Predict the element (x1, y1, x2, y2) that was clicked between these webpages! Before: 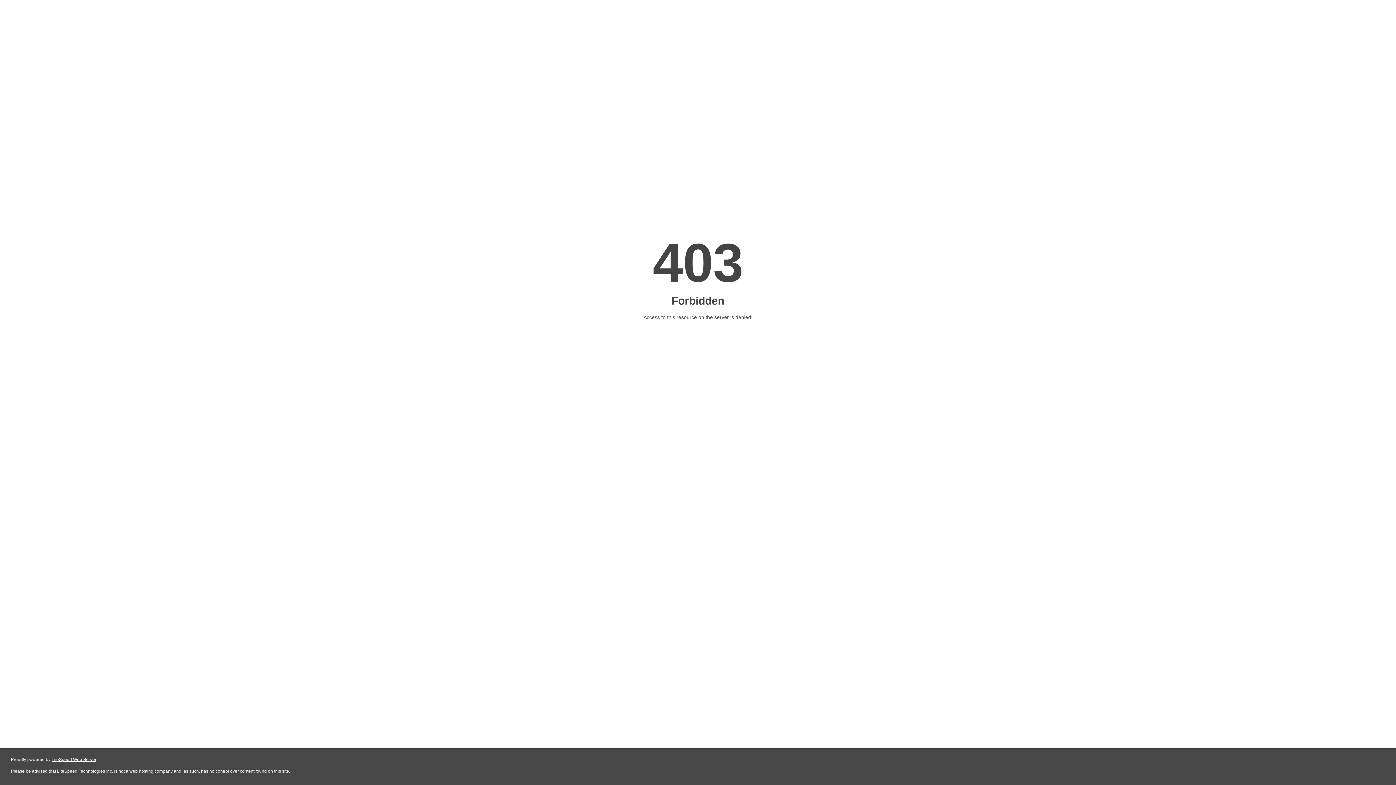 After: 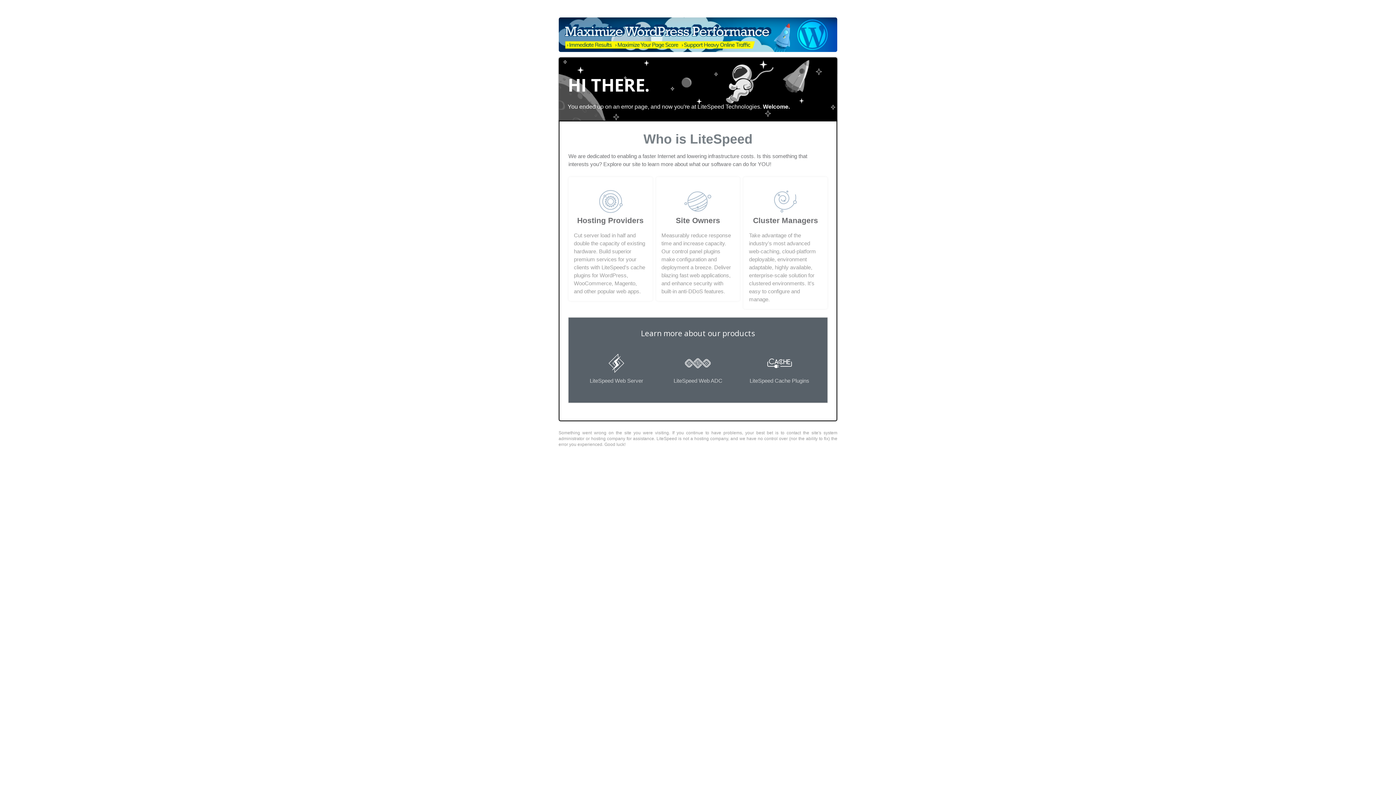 Action: label: LiteSpeed Web Server bbox: (51, 757, 96, 762)